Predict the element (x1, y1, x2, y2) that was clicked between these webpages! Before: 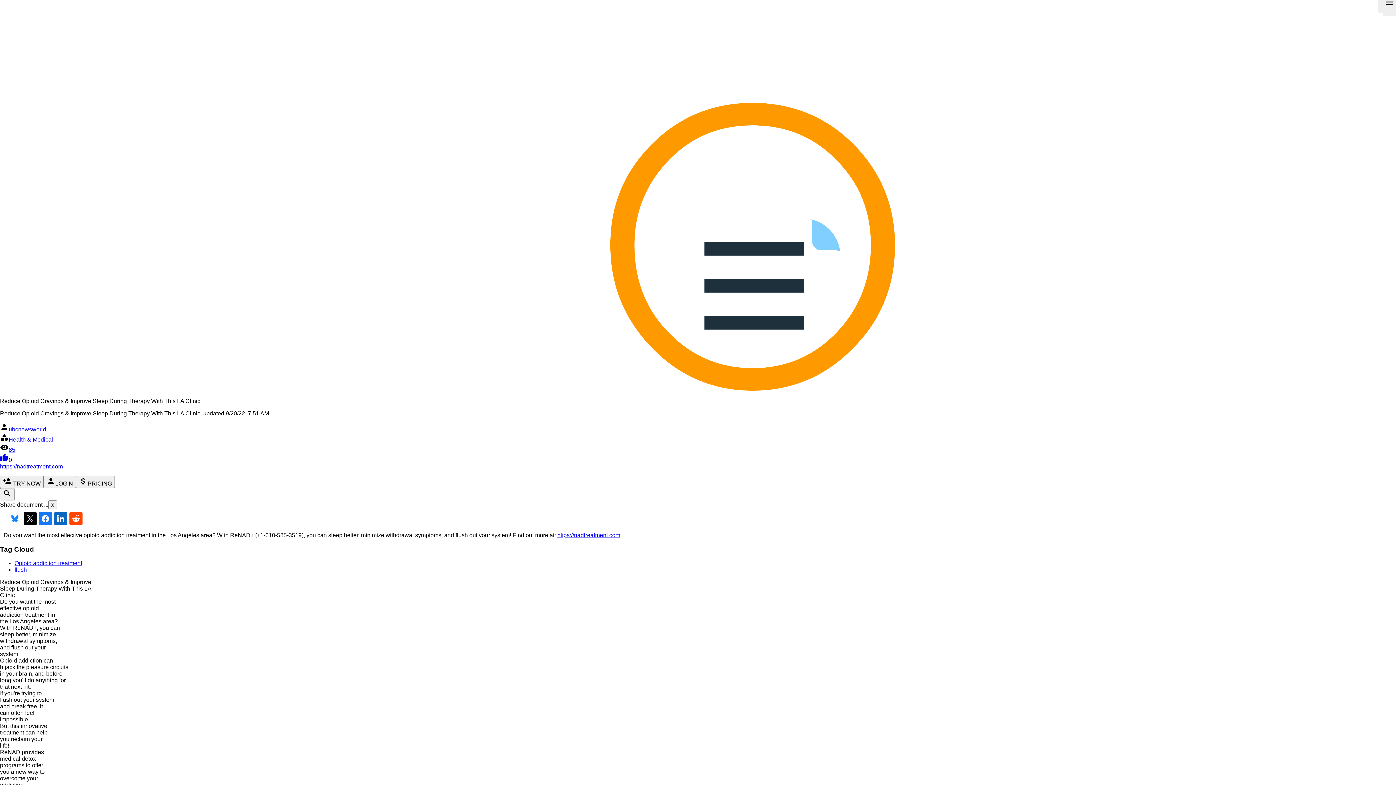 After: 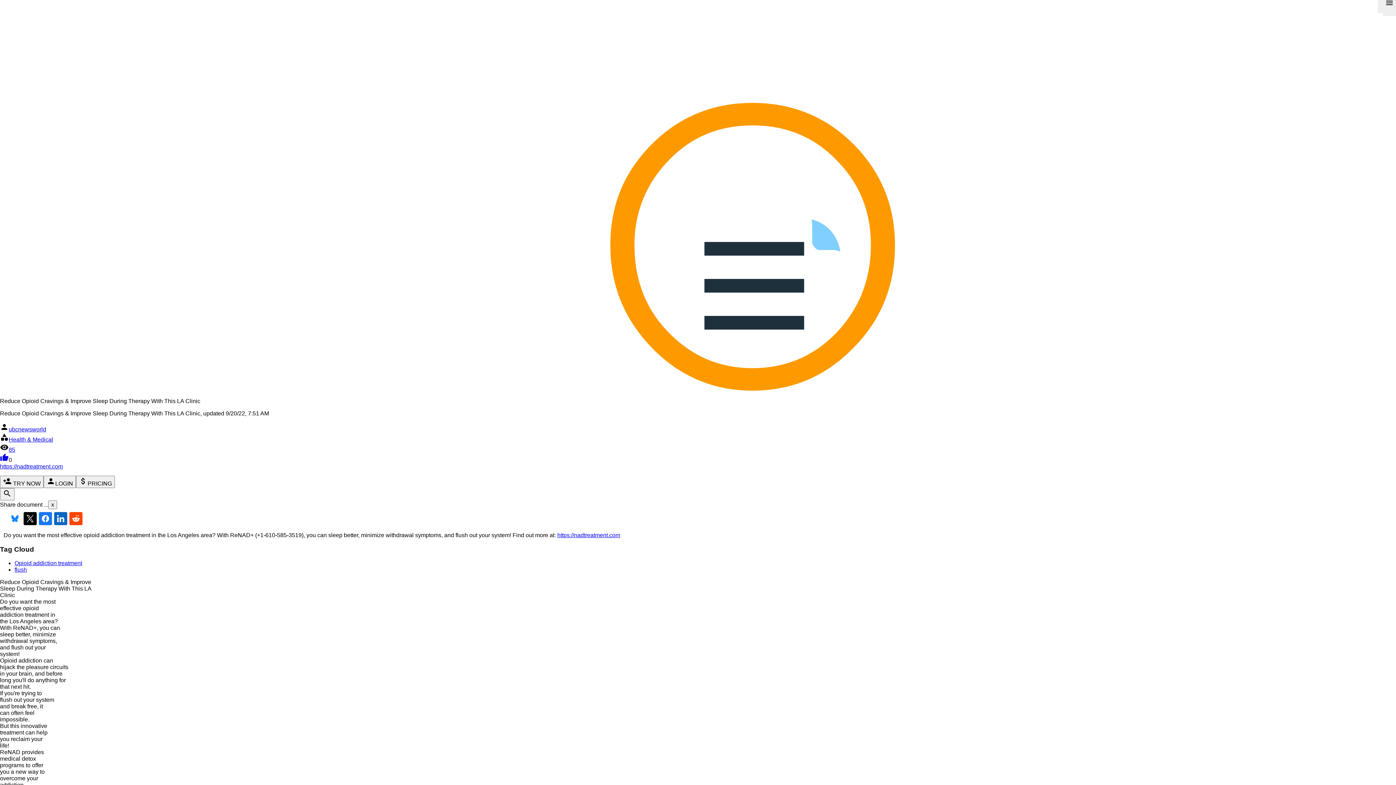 Action: label: Opioid addiction treatment bbox: (14, 560, 82, 566)